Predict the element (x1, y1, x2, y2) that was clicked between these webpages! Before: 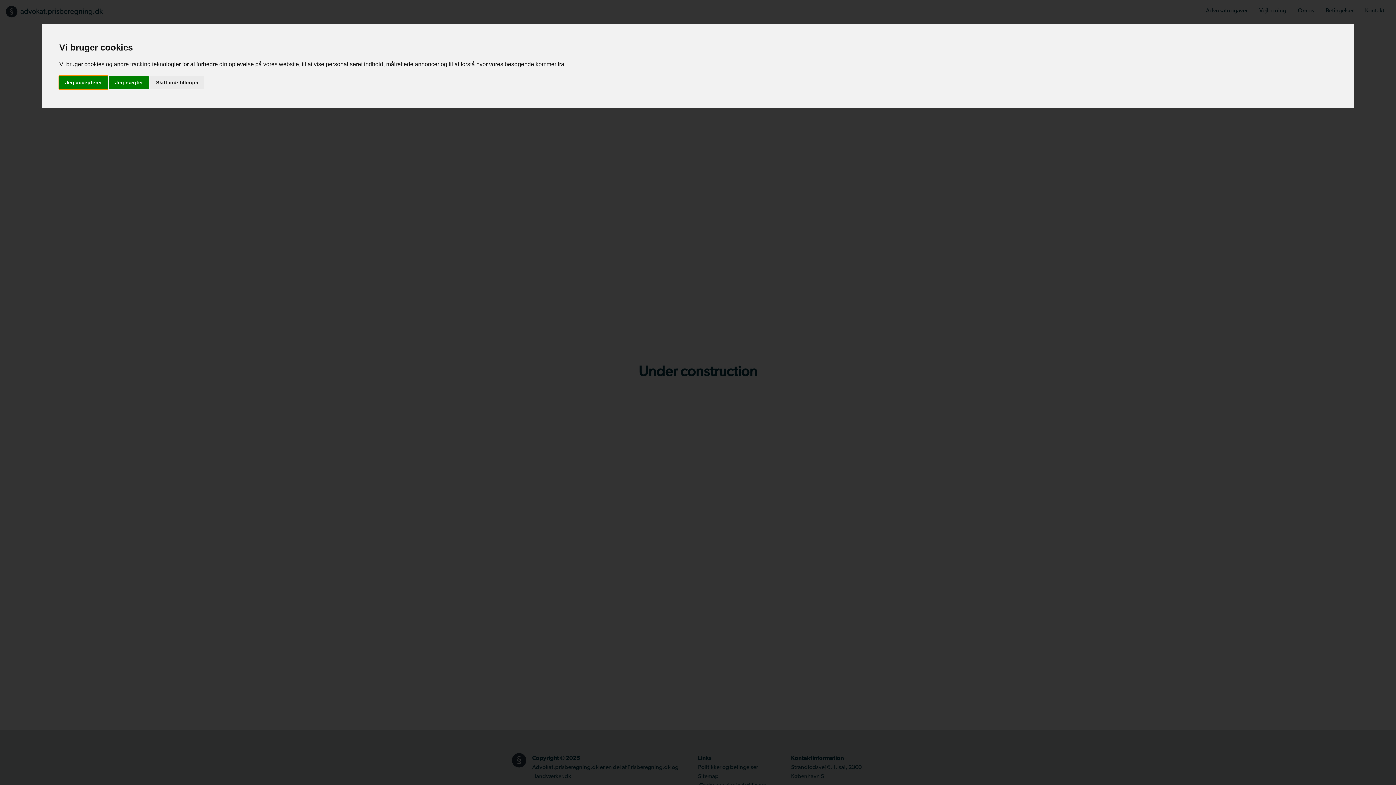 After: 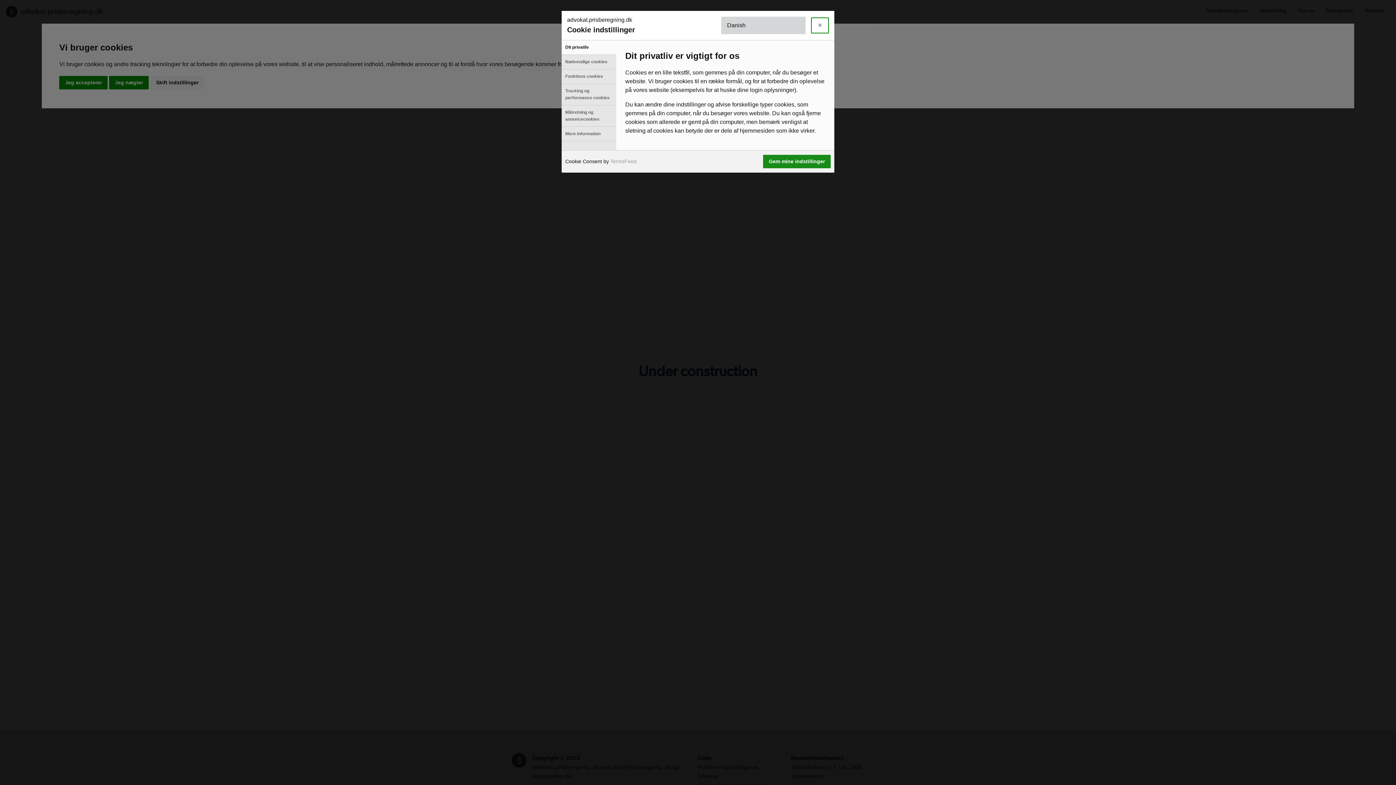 Action: bbox: (150, 75, 204, 89) label: Skift indstillinger